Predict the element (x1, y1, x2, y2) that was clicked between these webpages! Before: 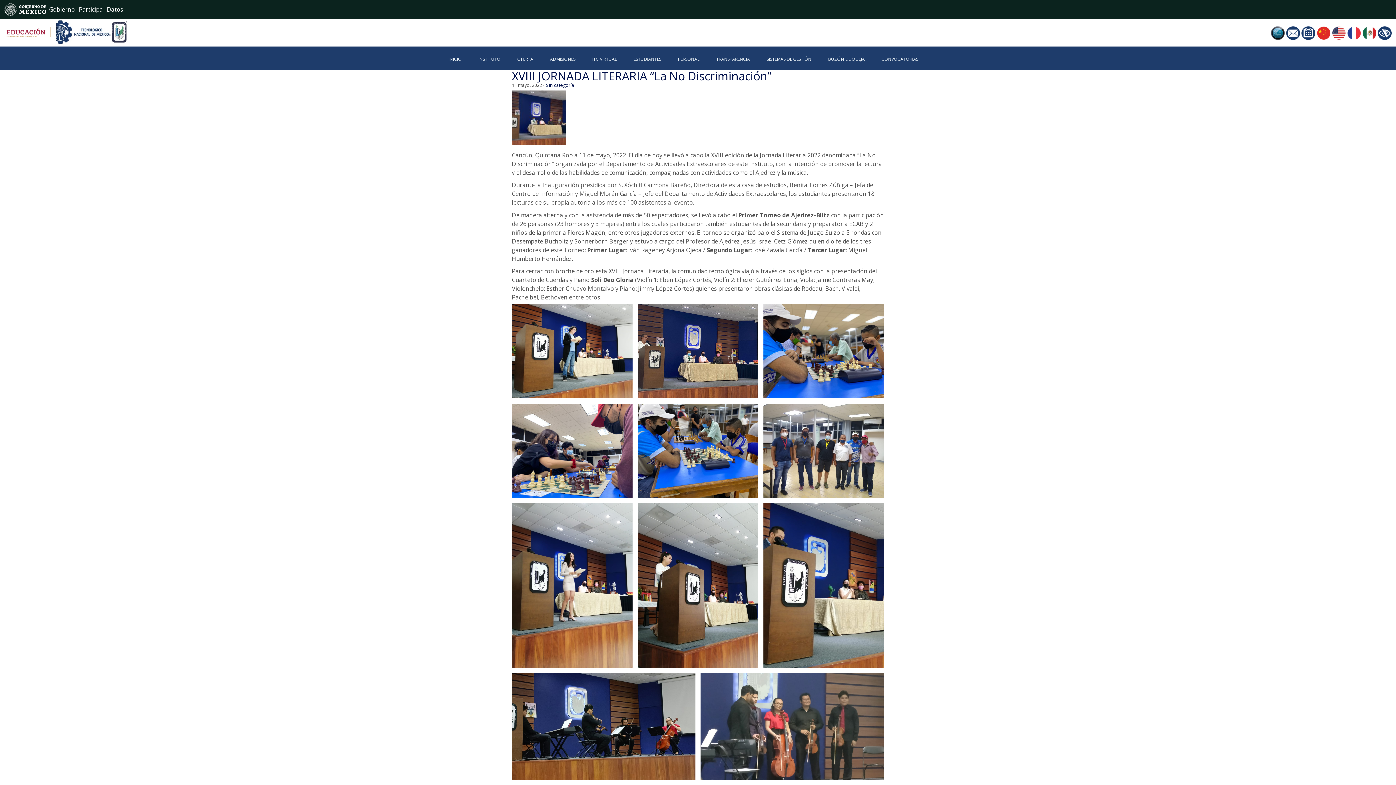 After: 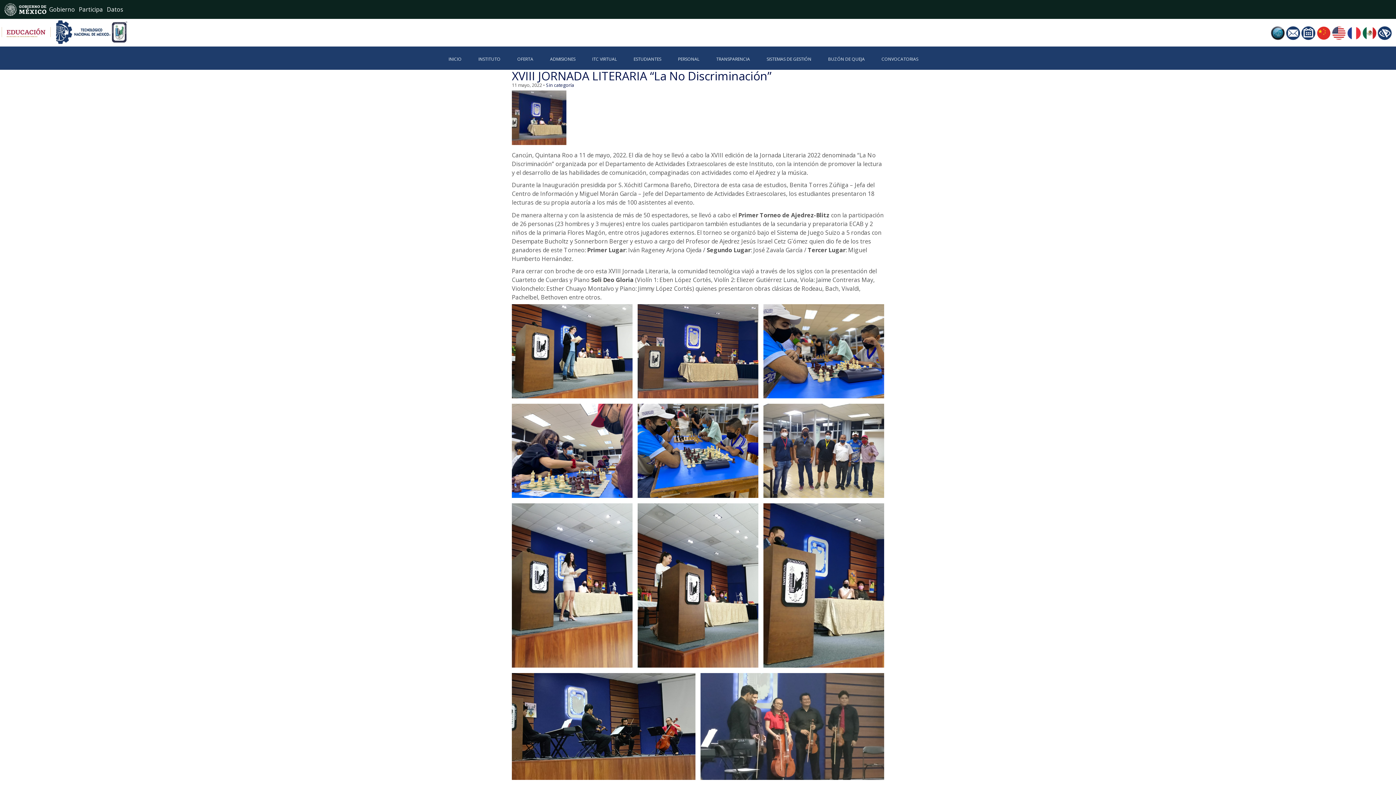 Action: bbox: (766, 52, 812, 65) label: SISTEMAS DE GESTIÓN